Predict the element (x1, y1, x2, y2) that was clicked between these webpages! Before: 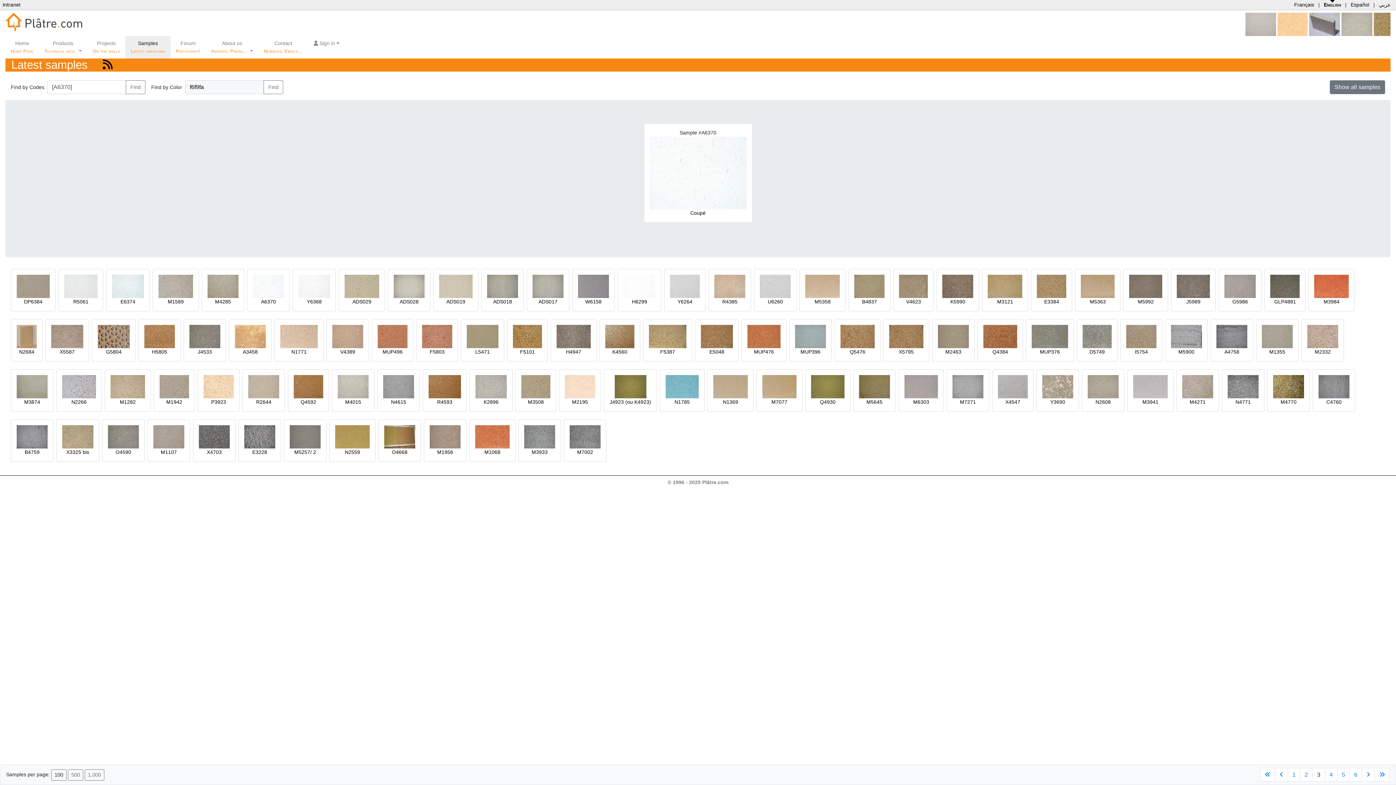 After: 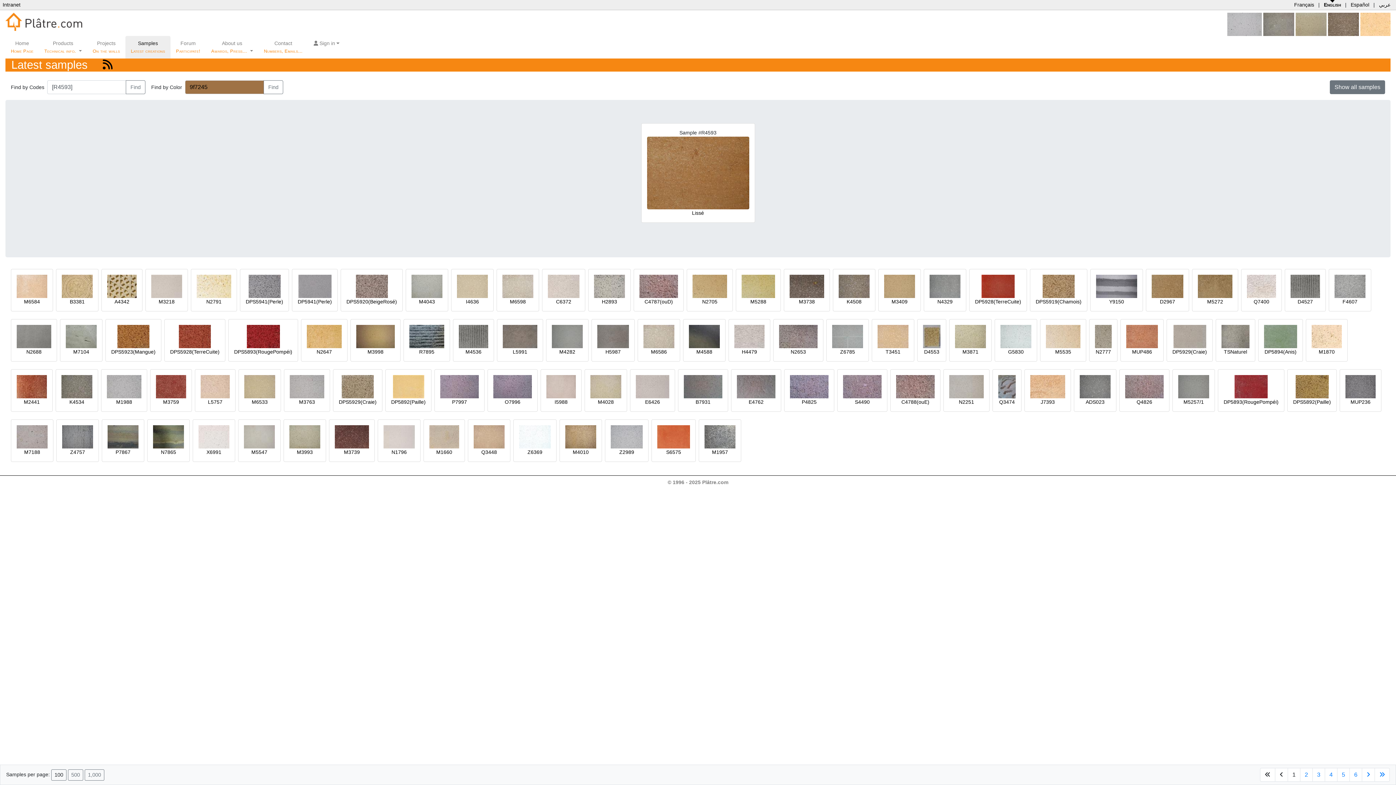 Action: bbox: (437, 399, 452, 405) label: R4593